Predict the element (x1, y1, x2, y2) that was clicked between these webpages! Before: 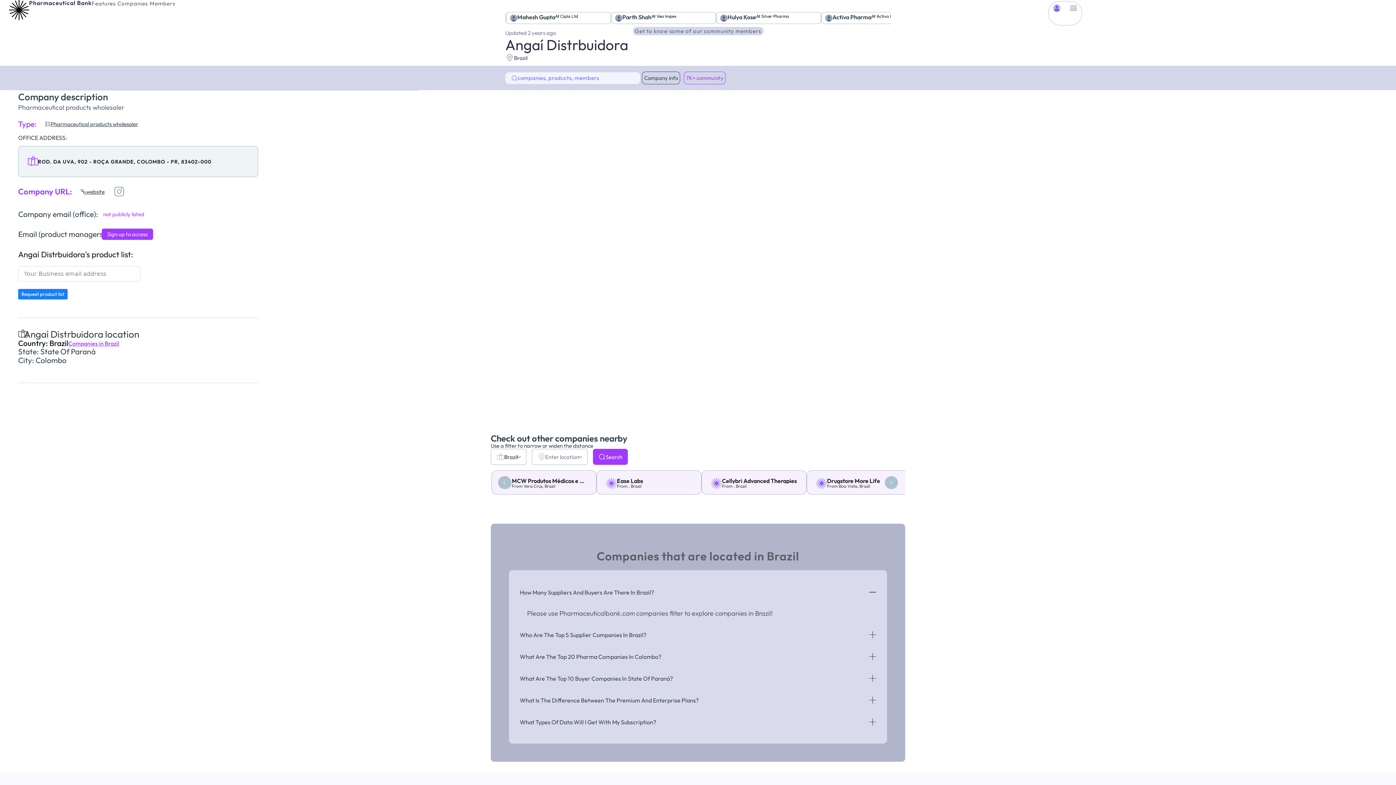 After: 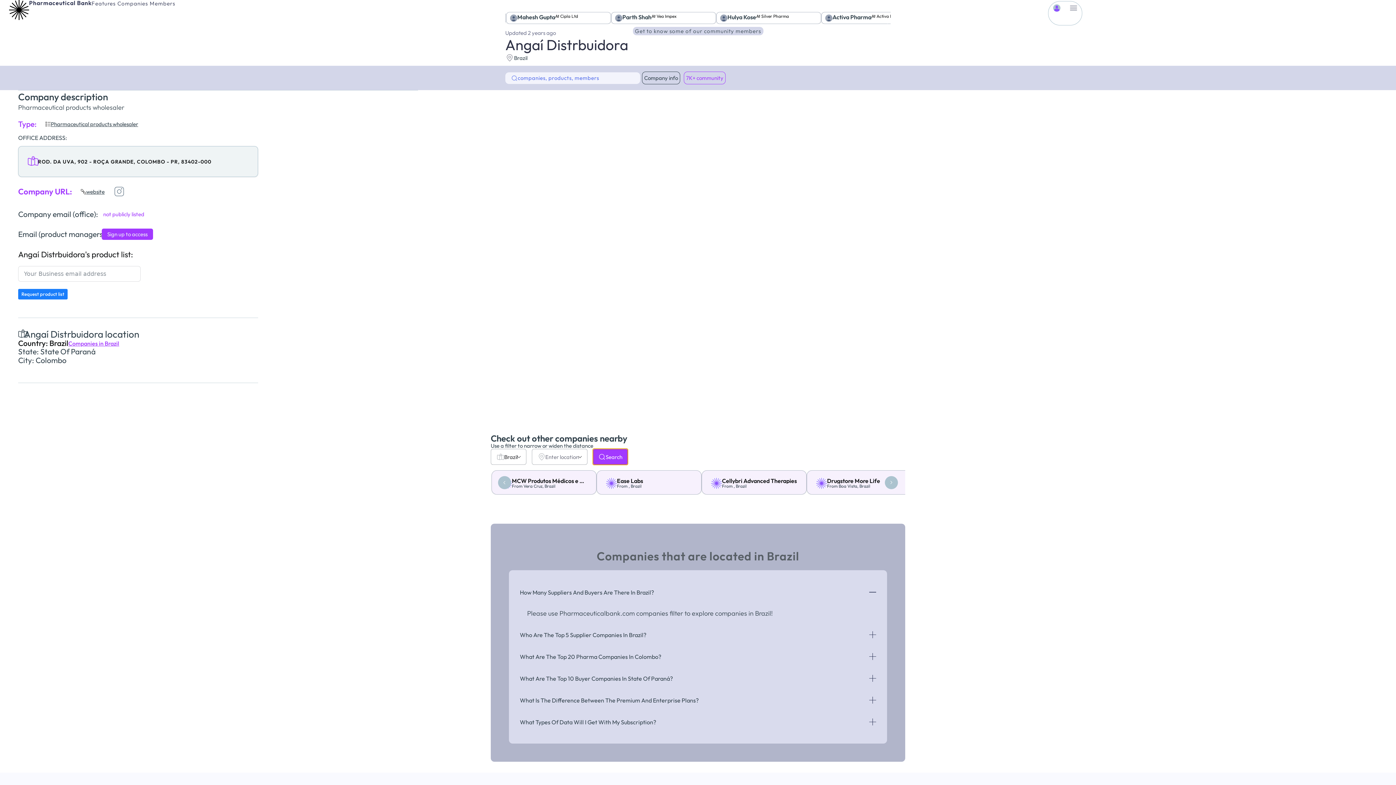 Action: bbox: (593, 449, 628, 465) label: Search